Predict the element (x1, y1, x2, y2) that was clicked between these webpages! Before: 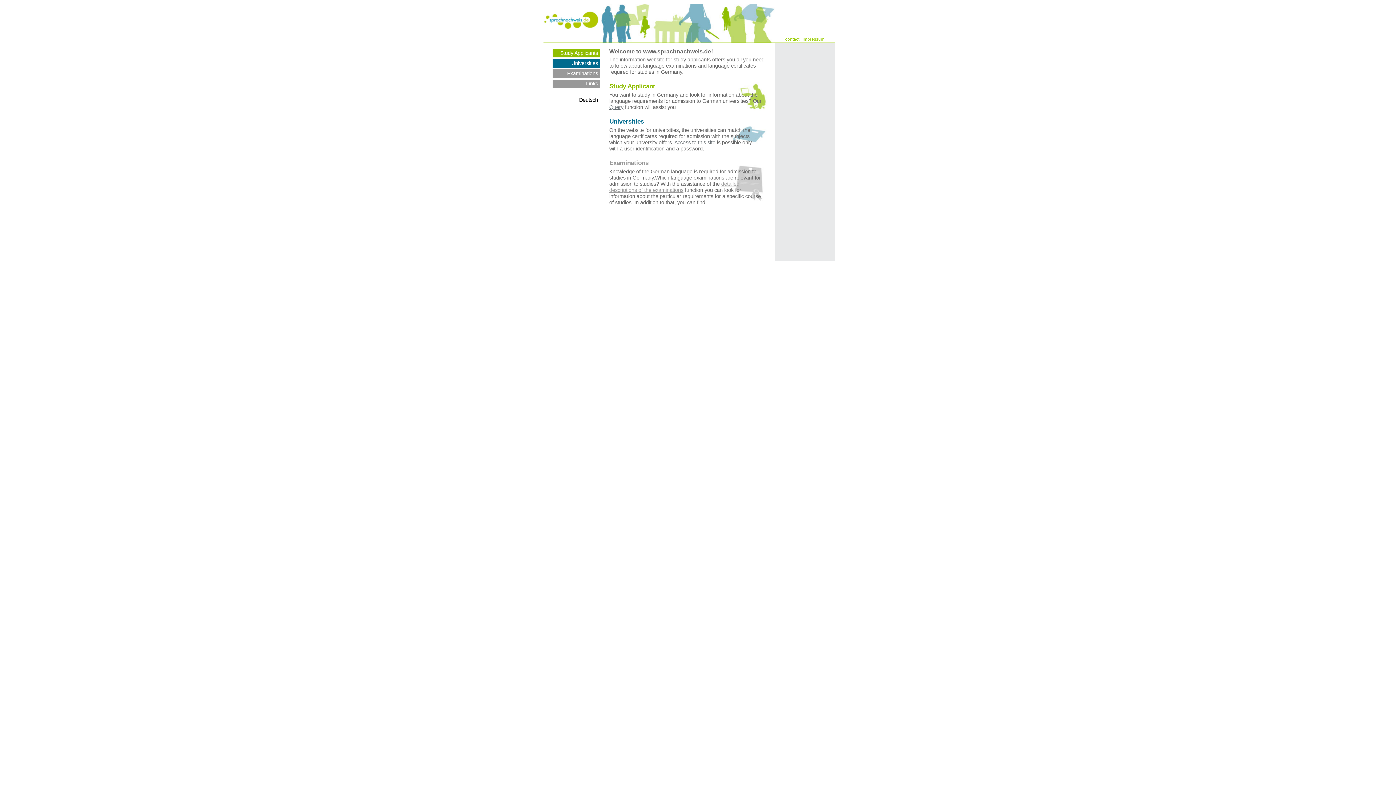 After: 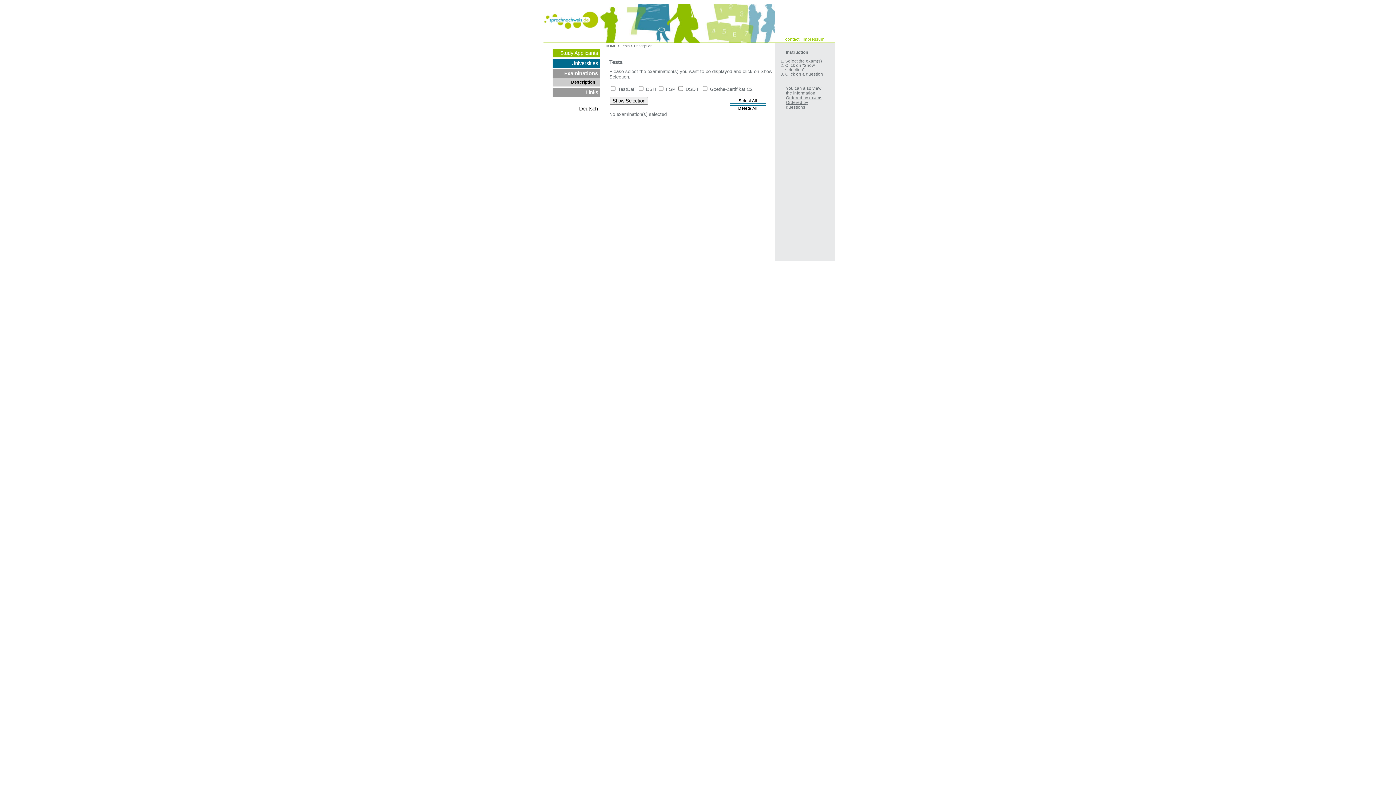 Action: label: detailed descriptions of the examinations bbox: (609, 181, 739, 193)